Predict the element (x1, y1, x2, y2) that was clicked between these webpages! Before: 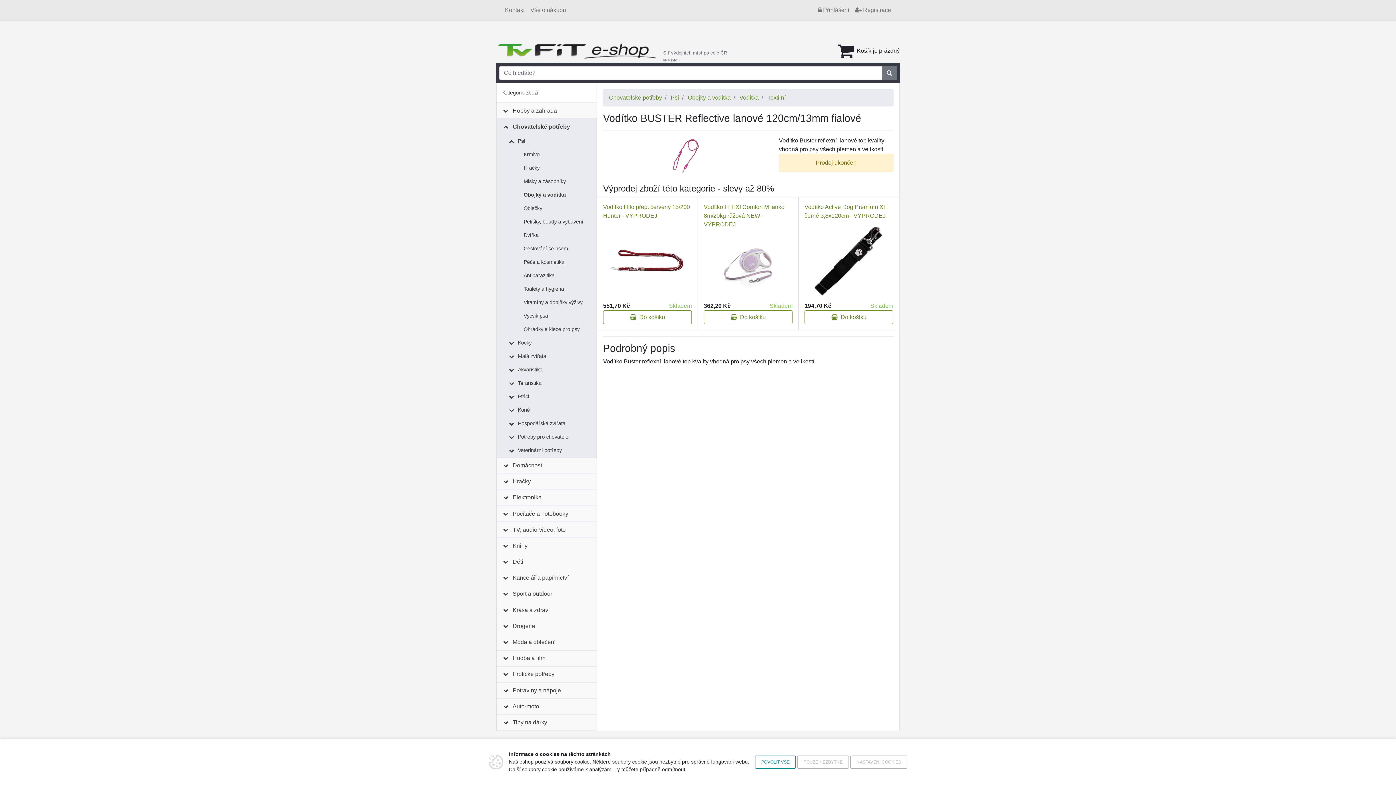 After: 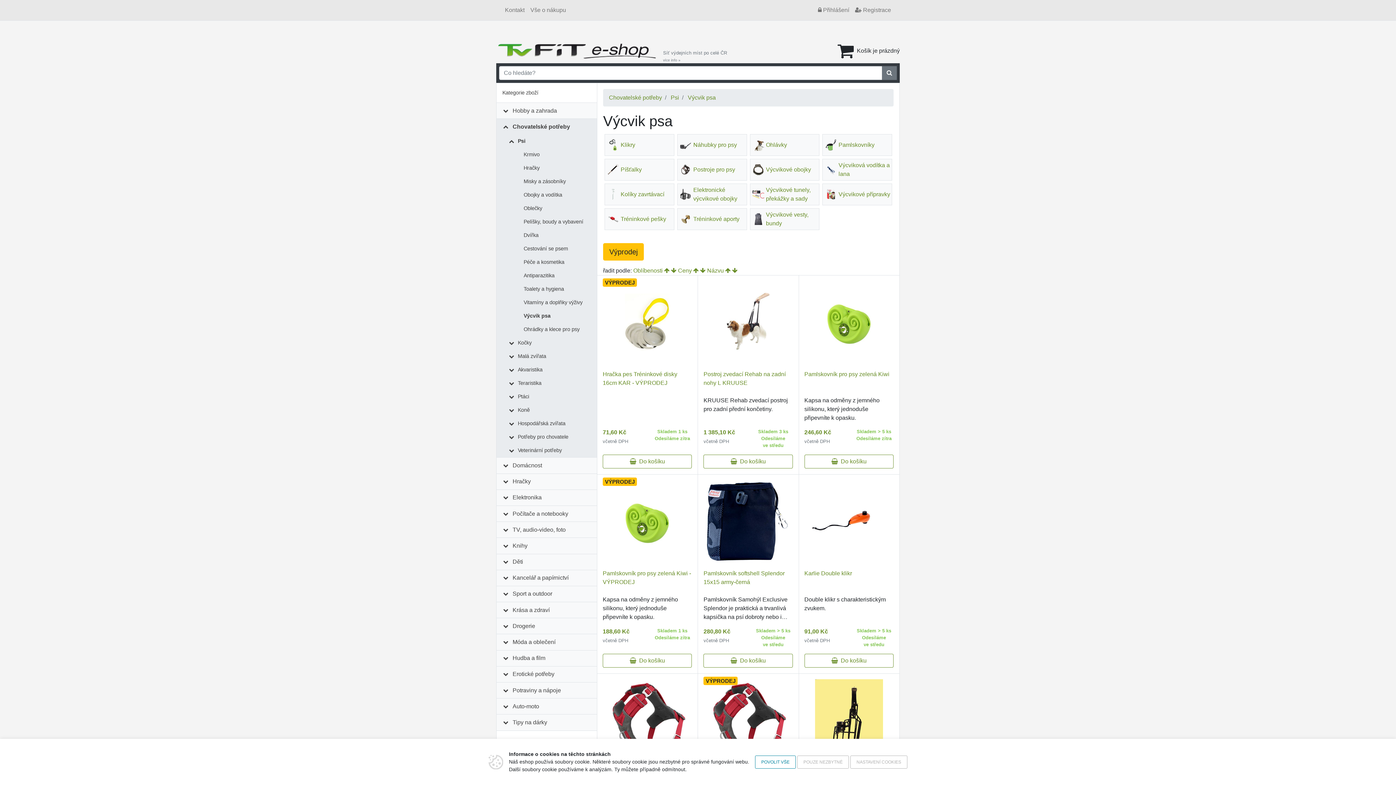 Action: label: Výcvik psa bbox: (520, 309, 551, 323)